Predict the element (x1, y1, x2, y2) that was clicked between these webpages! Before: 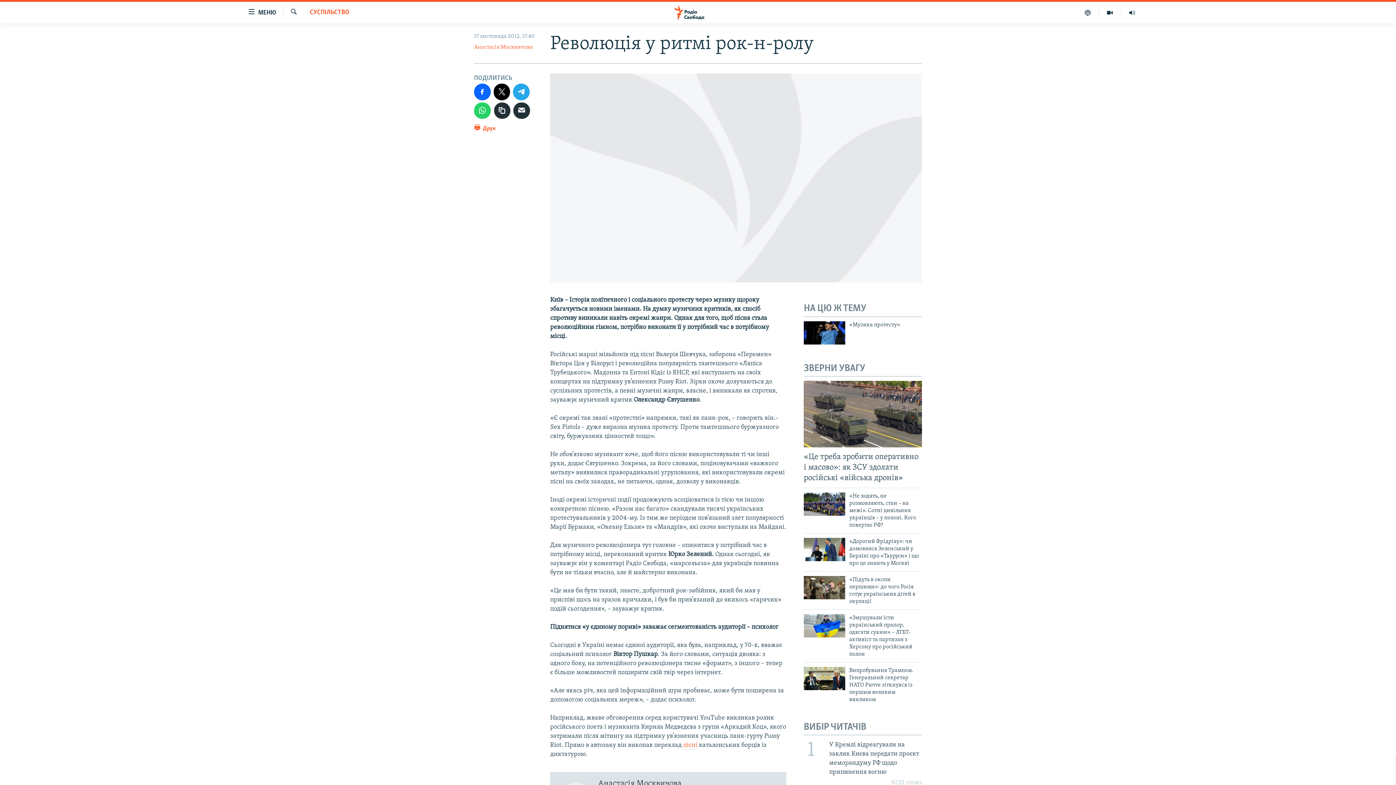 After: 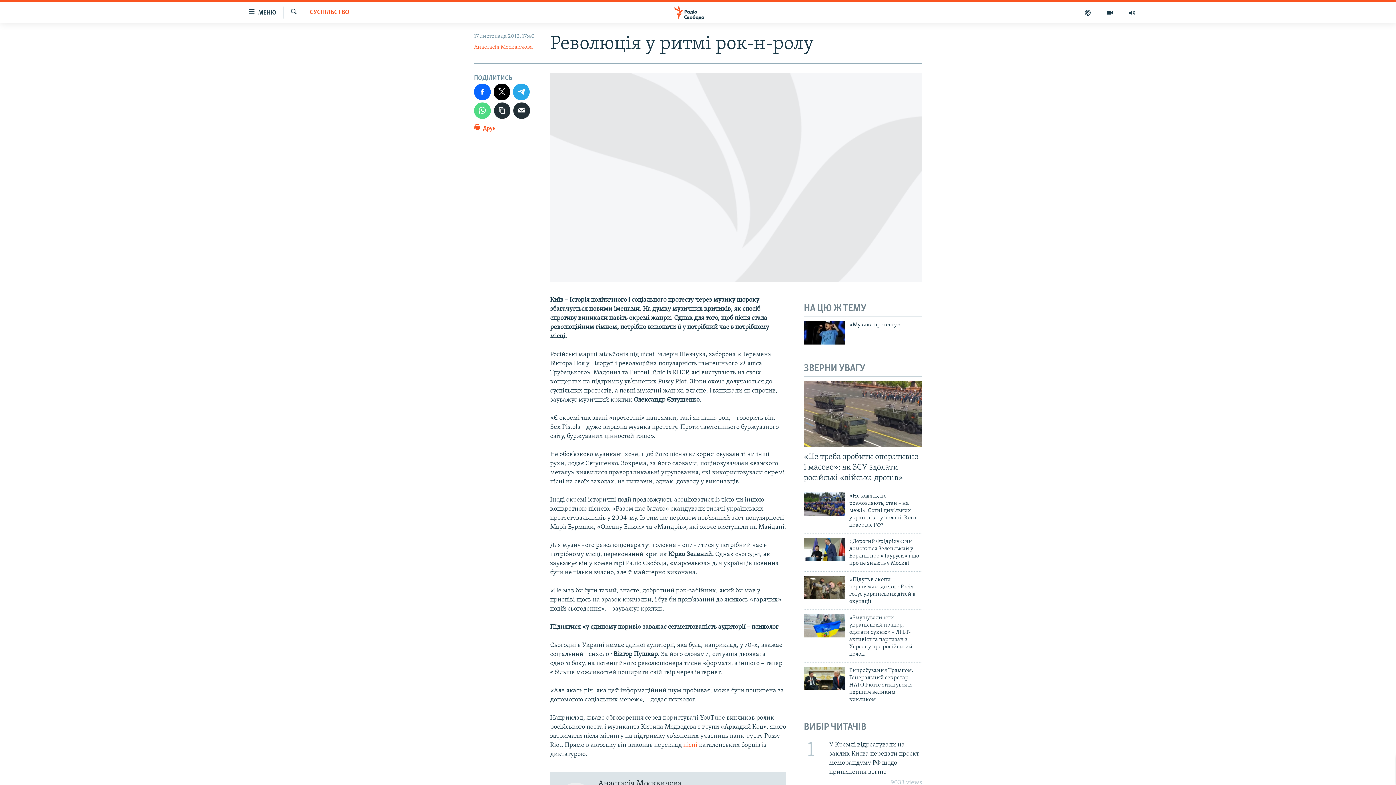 Action: bbox: (474, 102, 490, 118)